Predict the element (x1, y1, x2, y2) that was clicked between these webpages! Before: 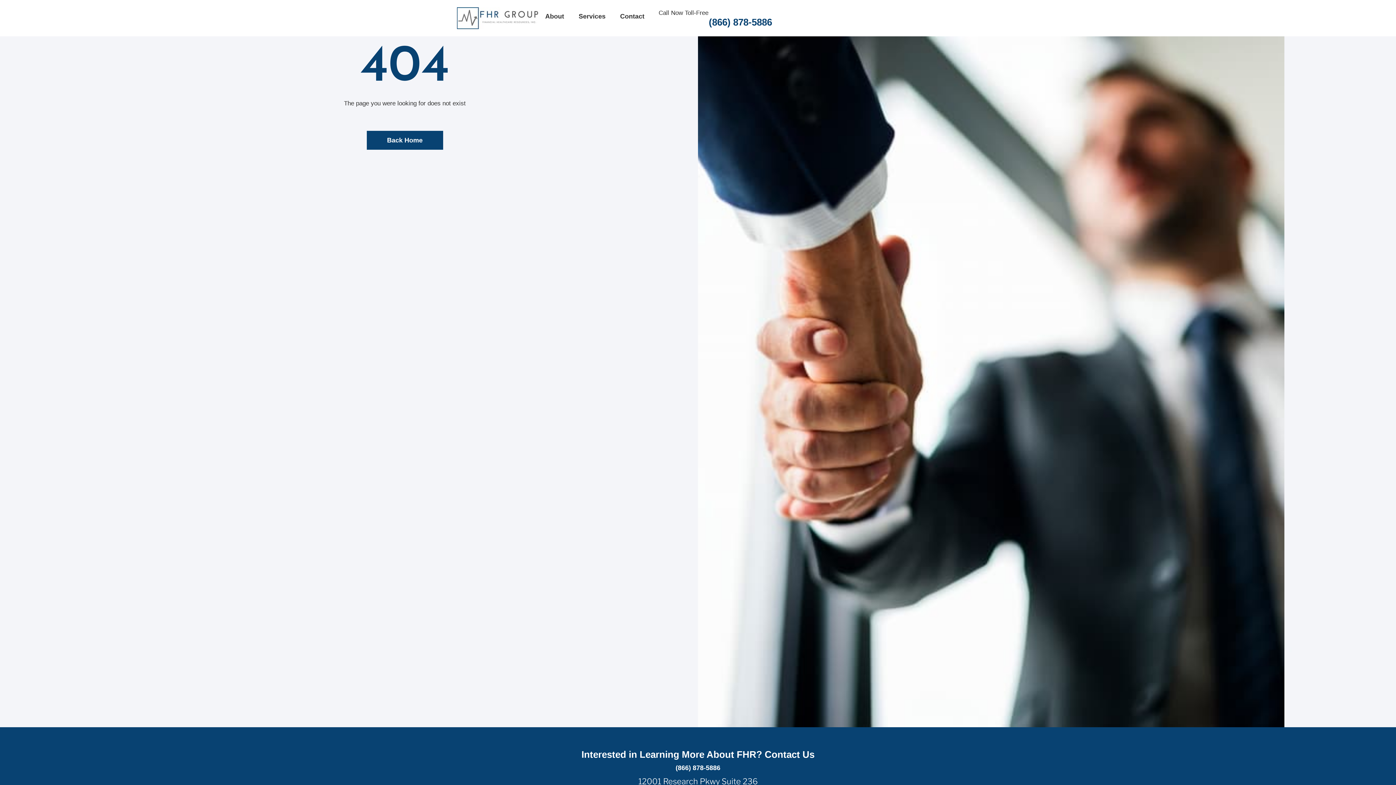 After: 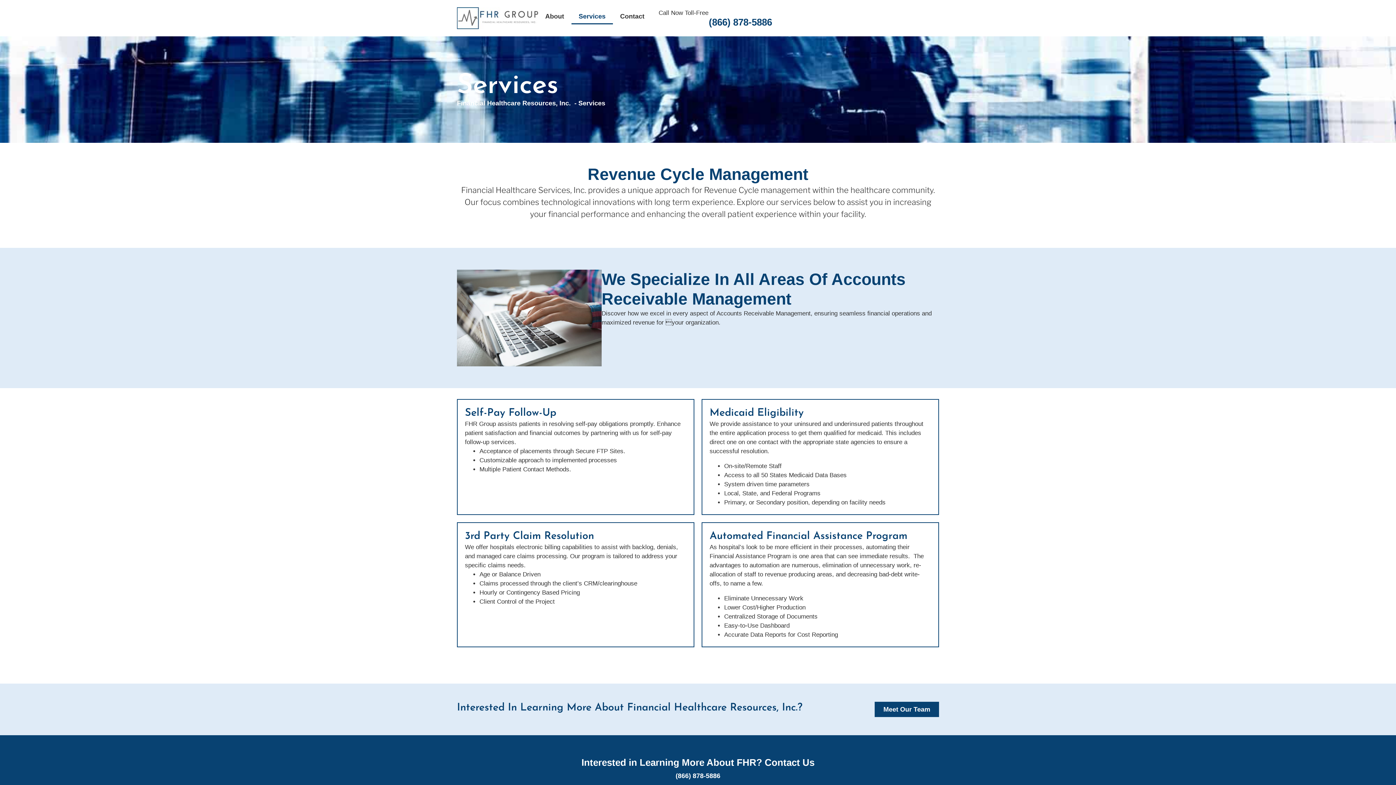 Action: label: Services bbox: (571, 8, 613, 24)